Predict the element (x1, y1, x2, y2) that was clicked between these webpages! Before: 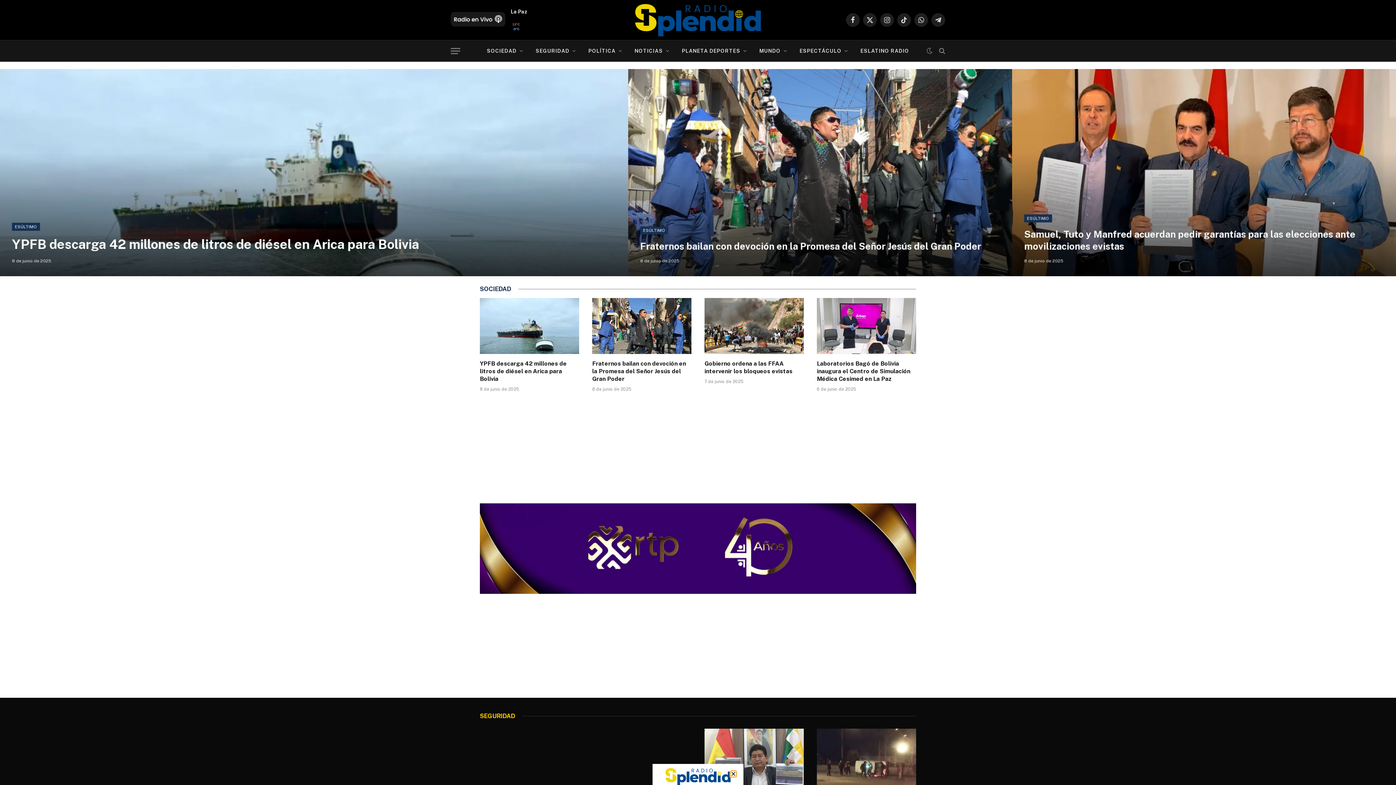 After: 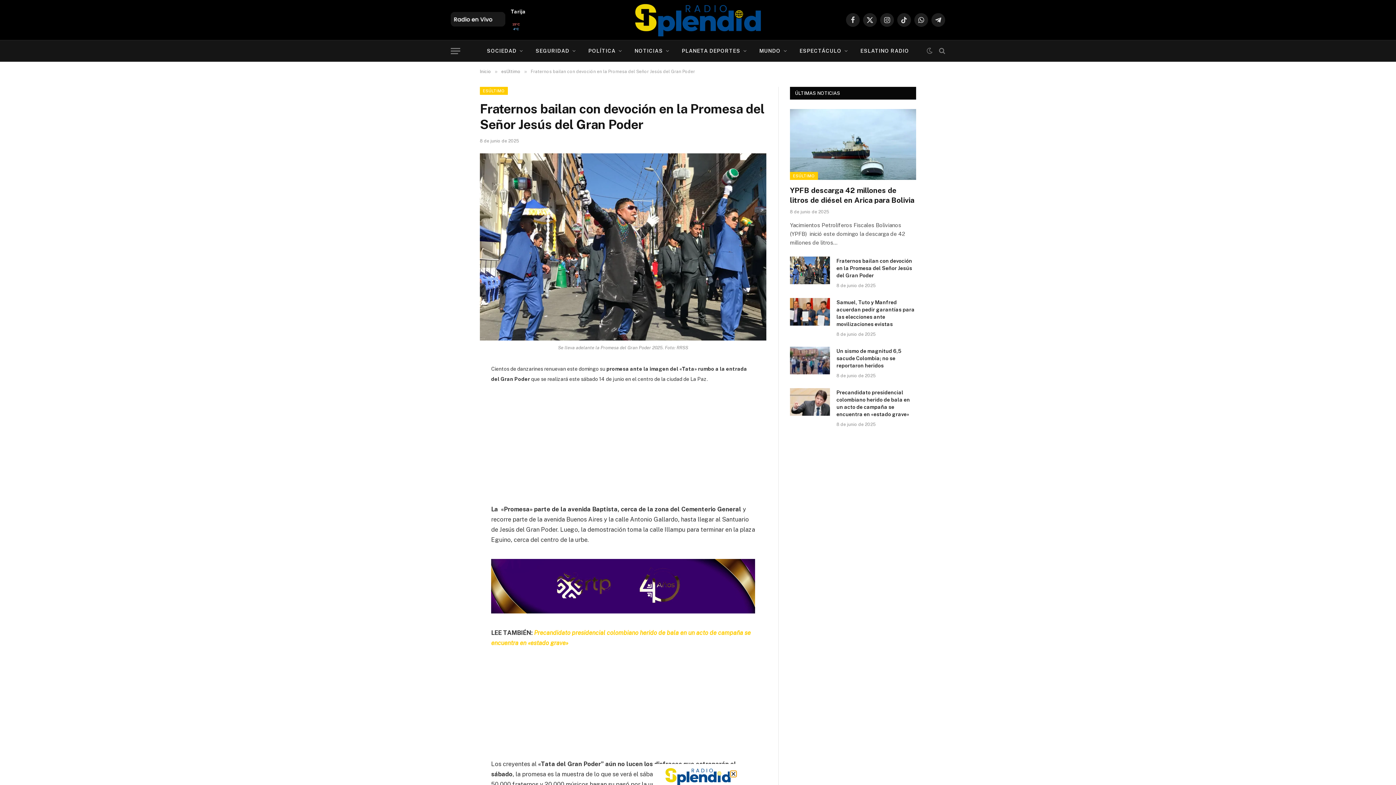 Action: bbox: (592, 359, 691, 382) label: Fraternos bailan con devoción en la Promesa del Señor Jesús del Gran Poder